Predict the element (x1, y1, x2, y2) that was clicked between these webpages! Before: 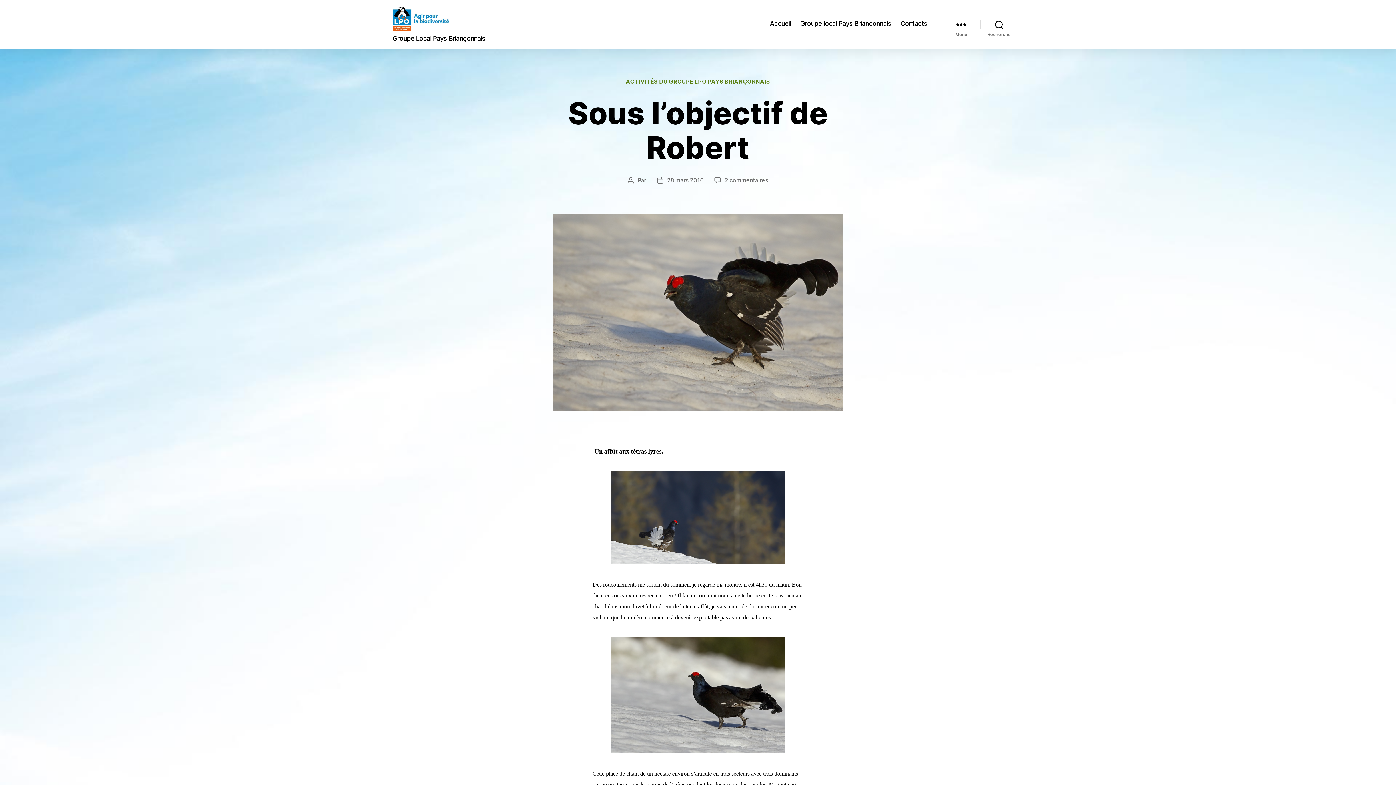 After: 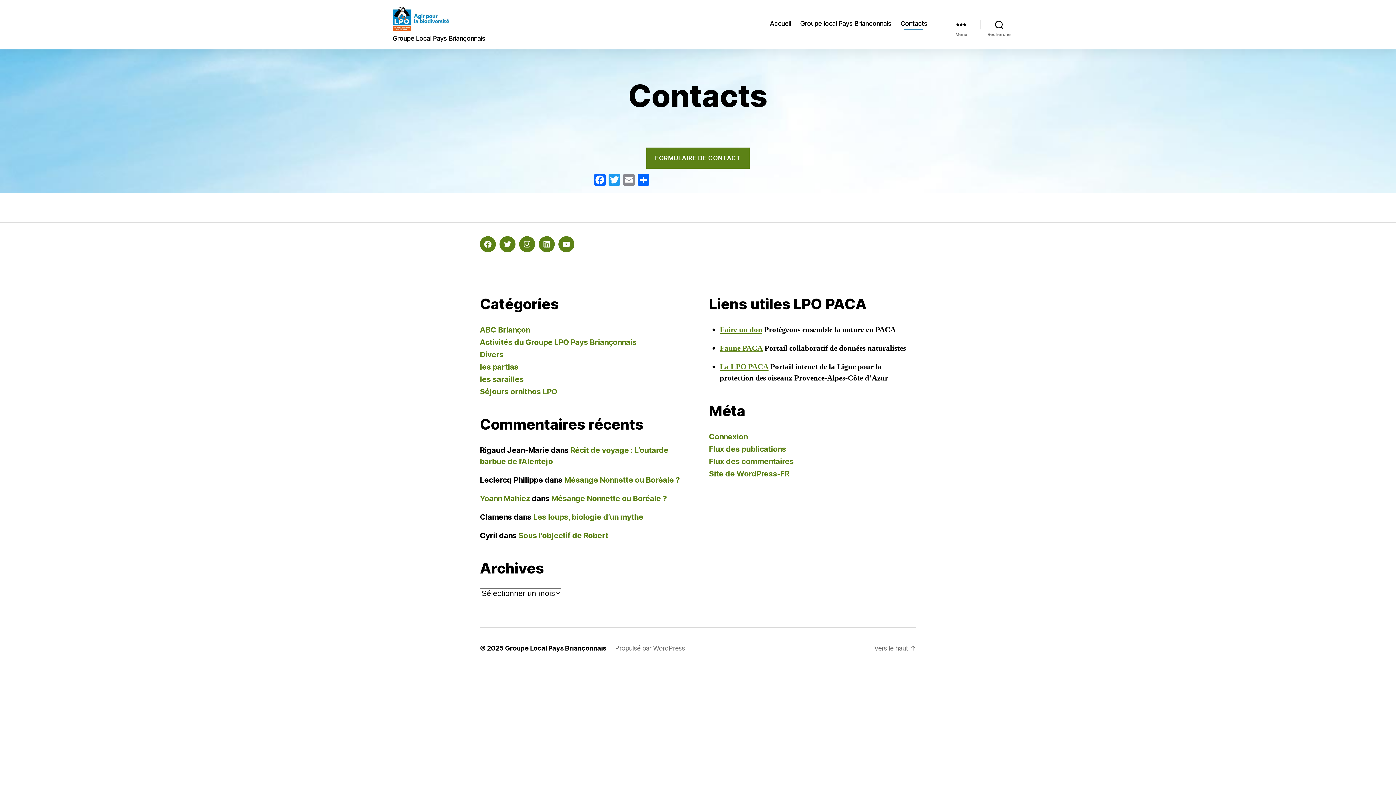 Action: label: Contacts bbox: (900, 19, 927, 27)